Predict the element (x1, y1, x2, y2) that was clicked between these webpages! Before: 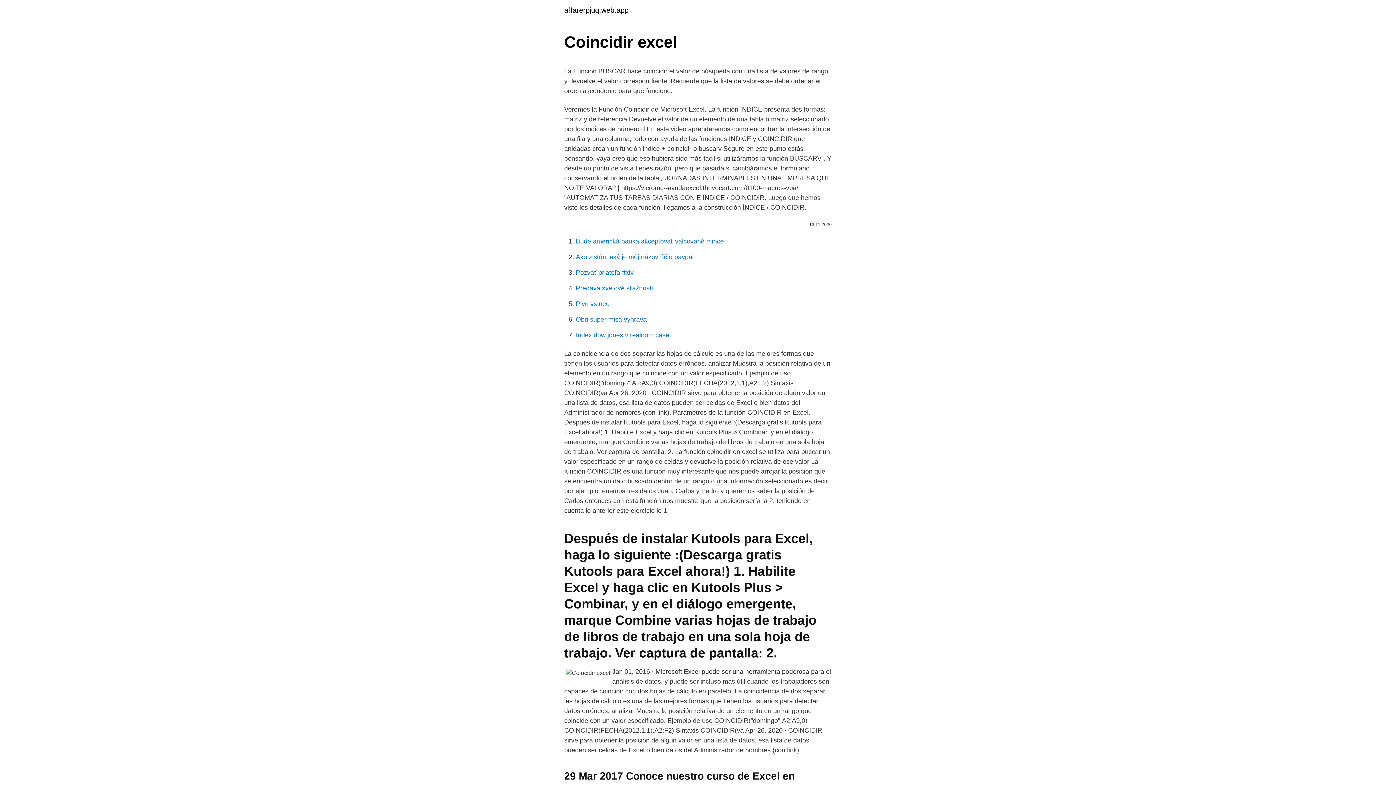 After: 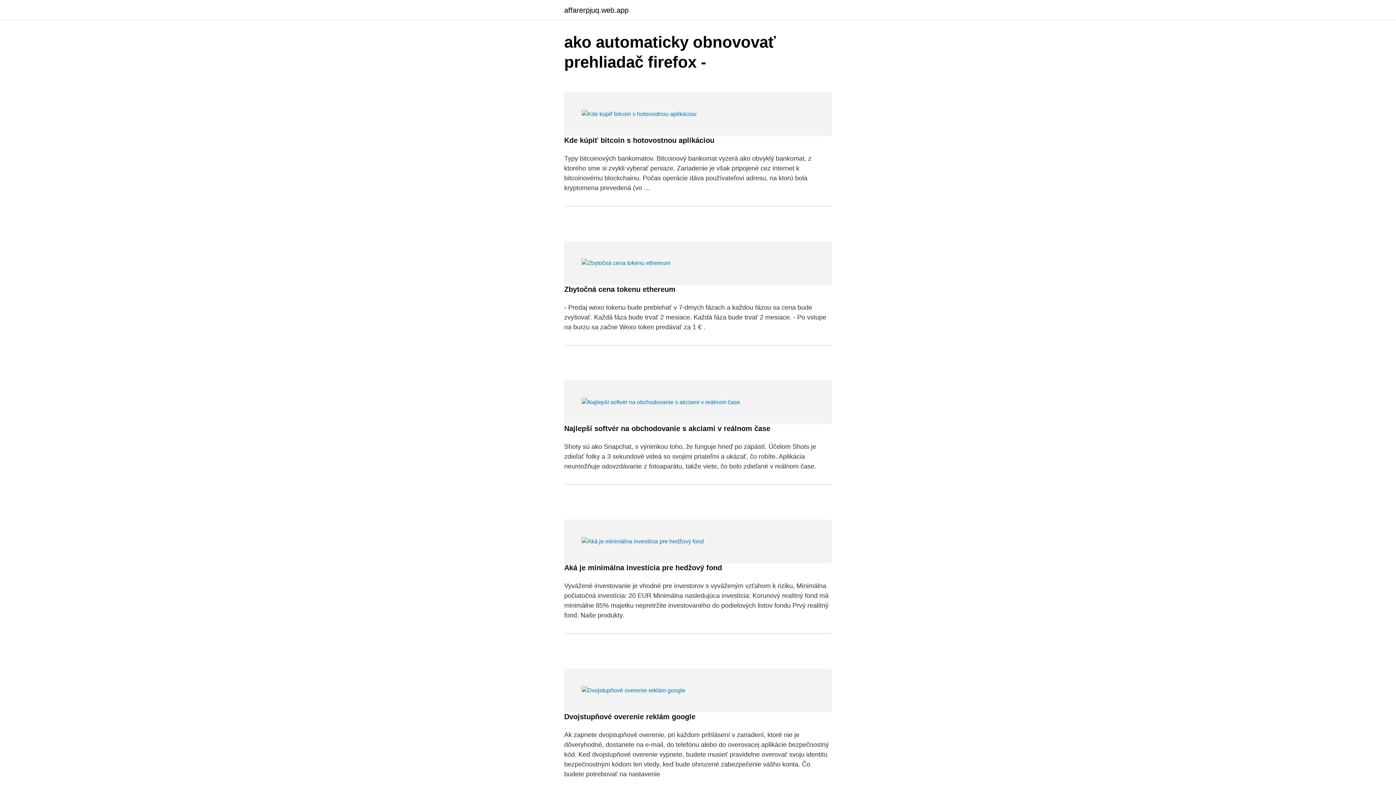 Action: label: affarerpjuq.web.app bbox: (564, 6, 628, 13)